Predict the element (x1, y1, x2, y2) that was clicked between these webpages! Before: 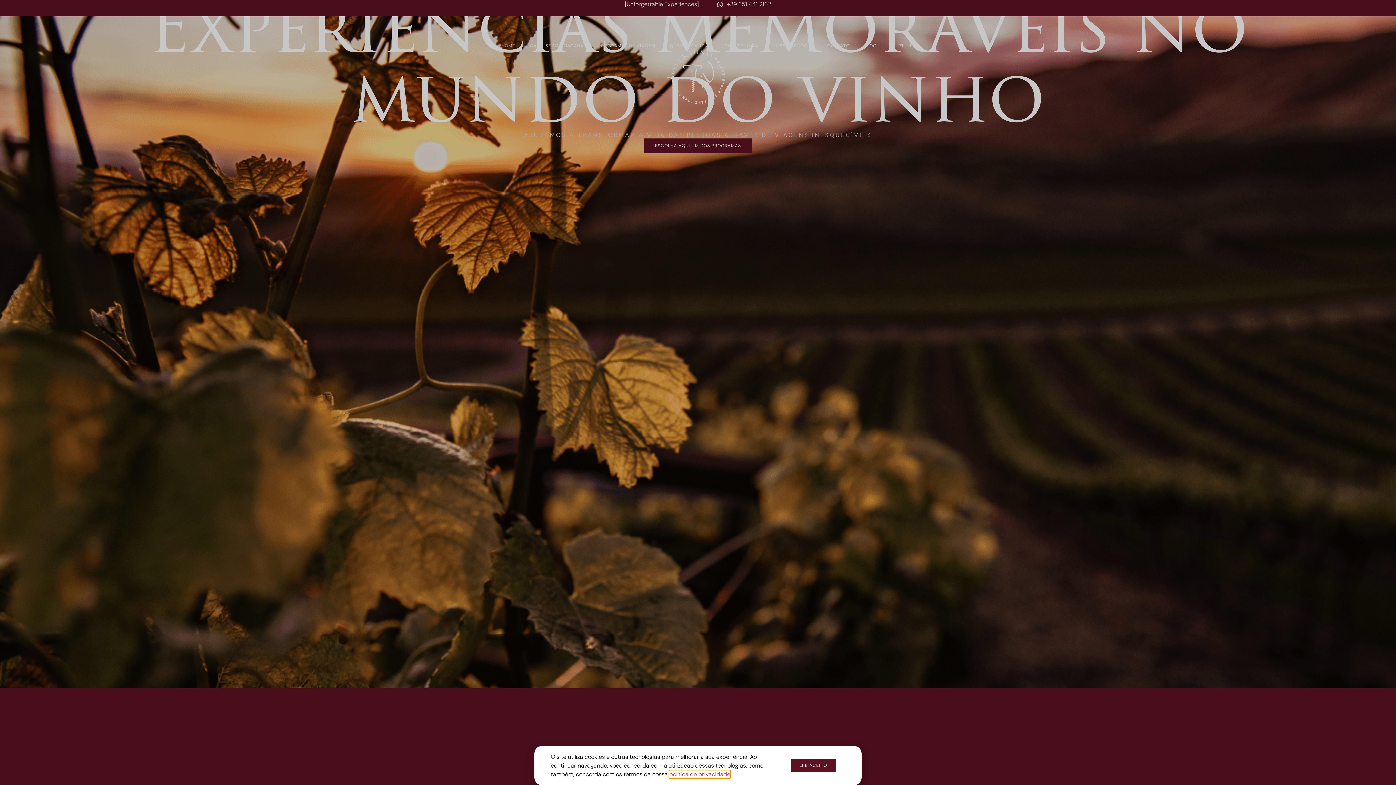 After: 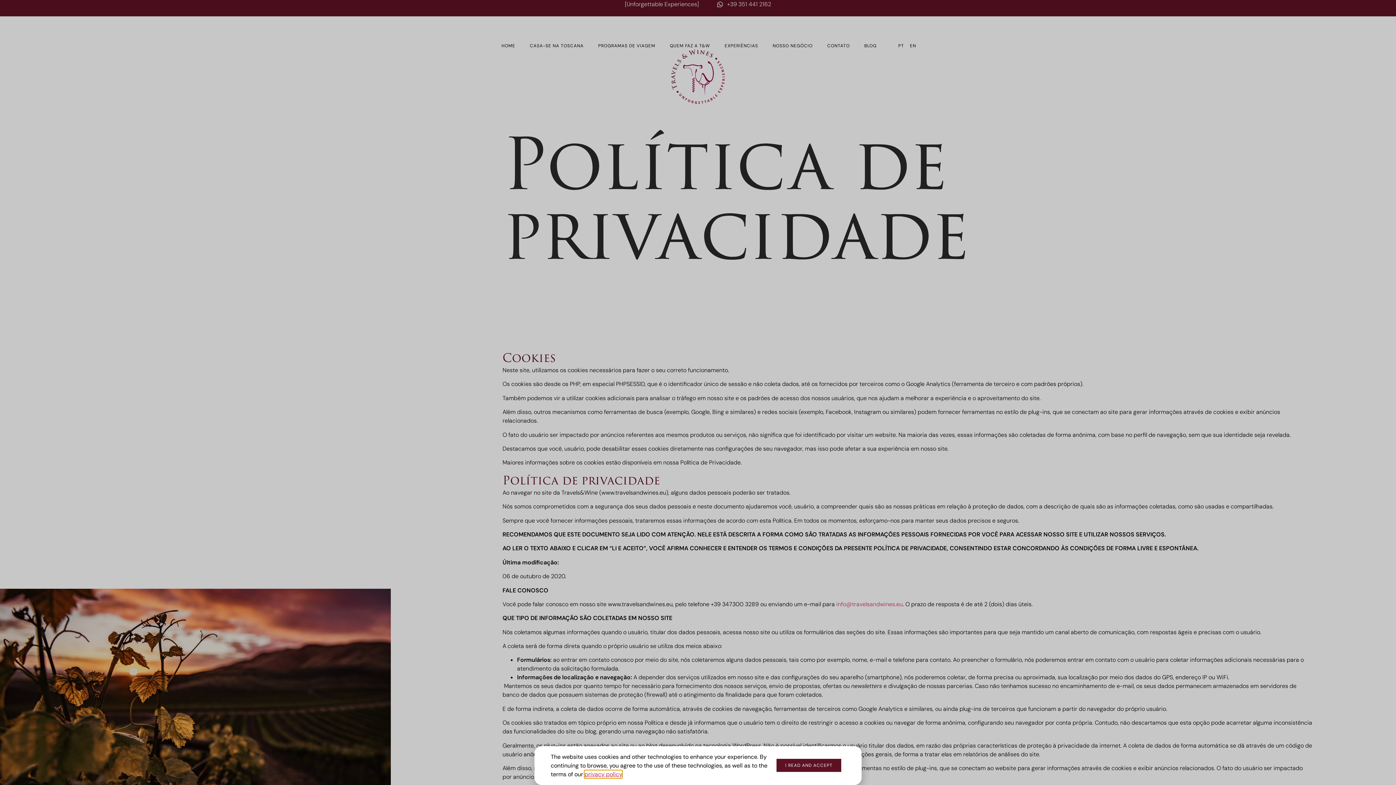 Action: label: política de privacidade bbox: (669, 770, 730, 778)